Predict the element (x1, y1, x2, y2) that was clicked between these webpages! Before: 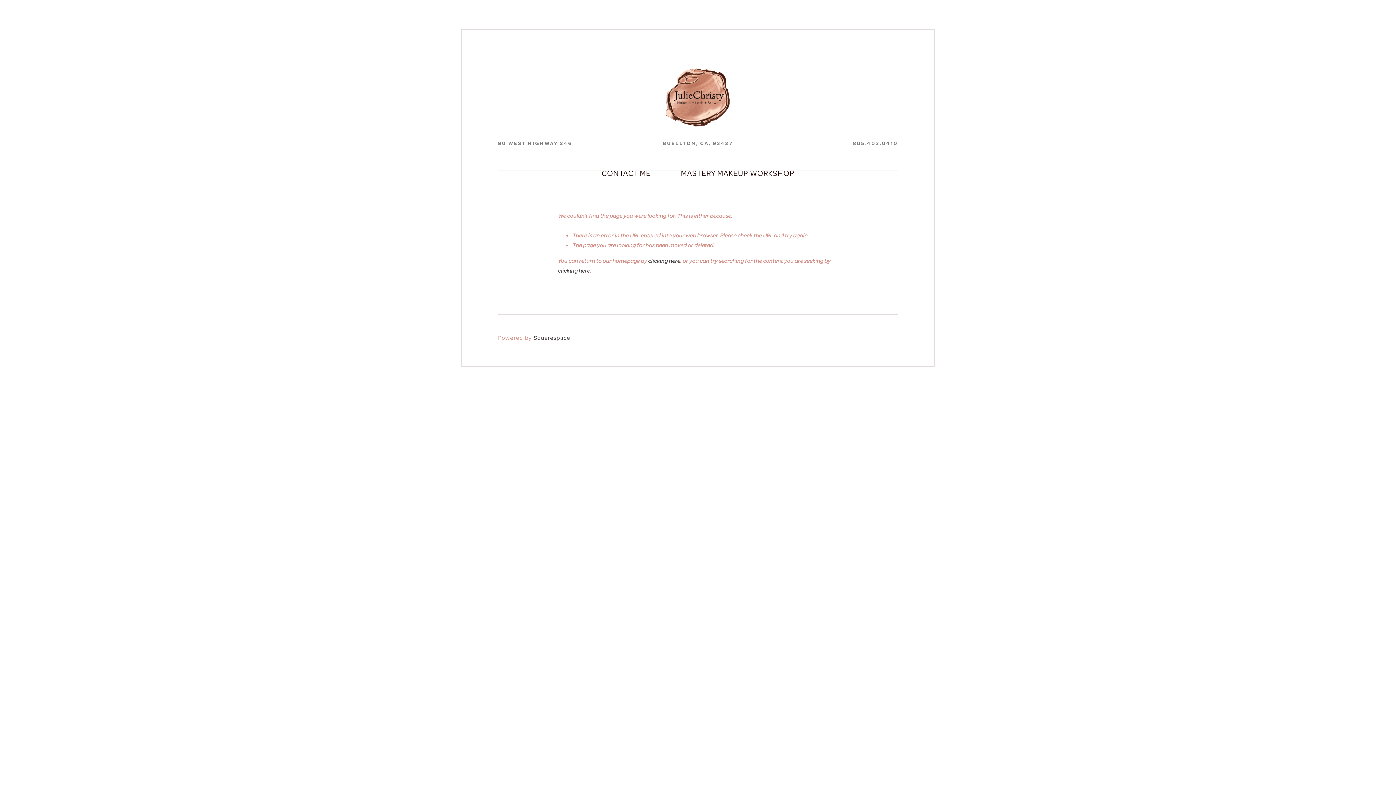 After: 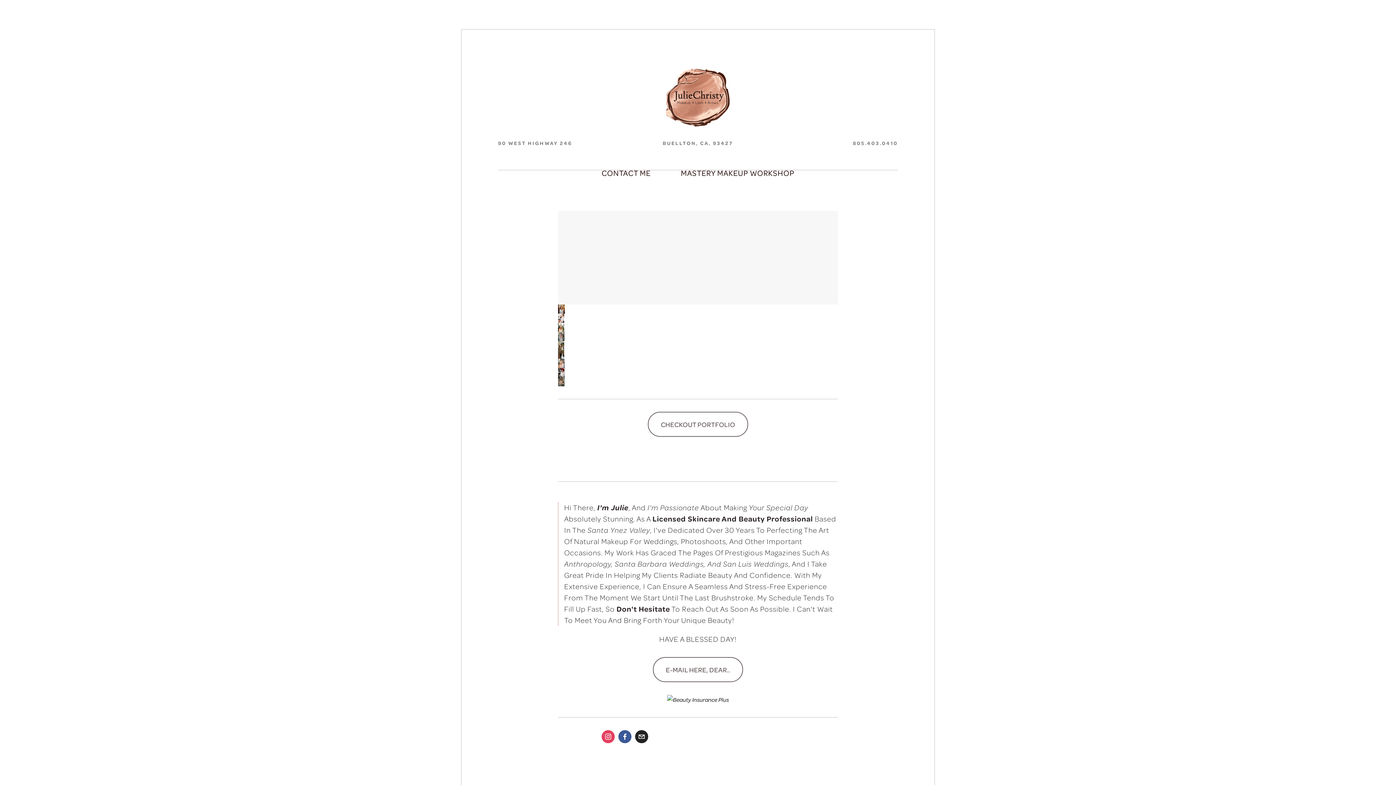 Action: bbox: (648, 257, 680, 264) label: clicking here